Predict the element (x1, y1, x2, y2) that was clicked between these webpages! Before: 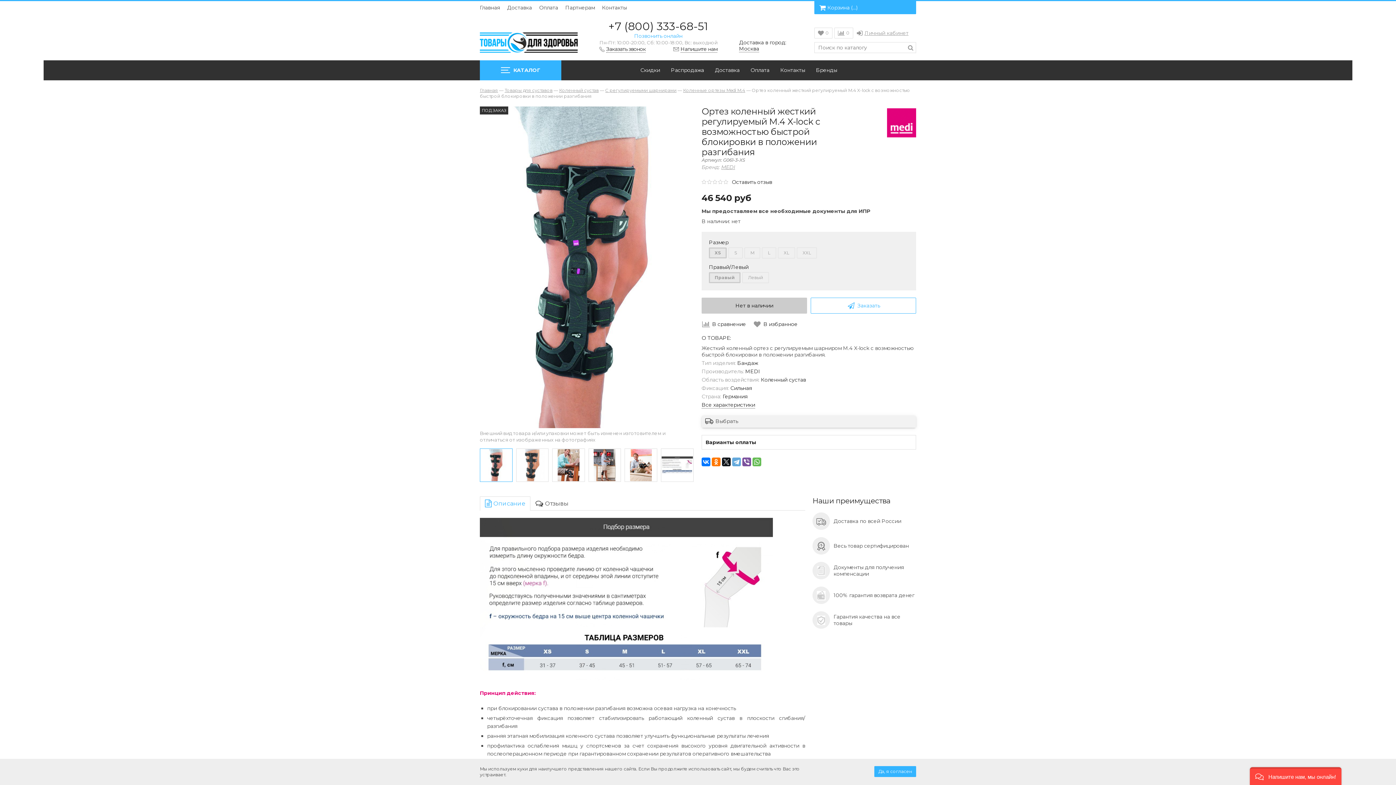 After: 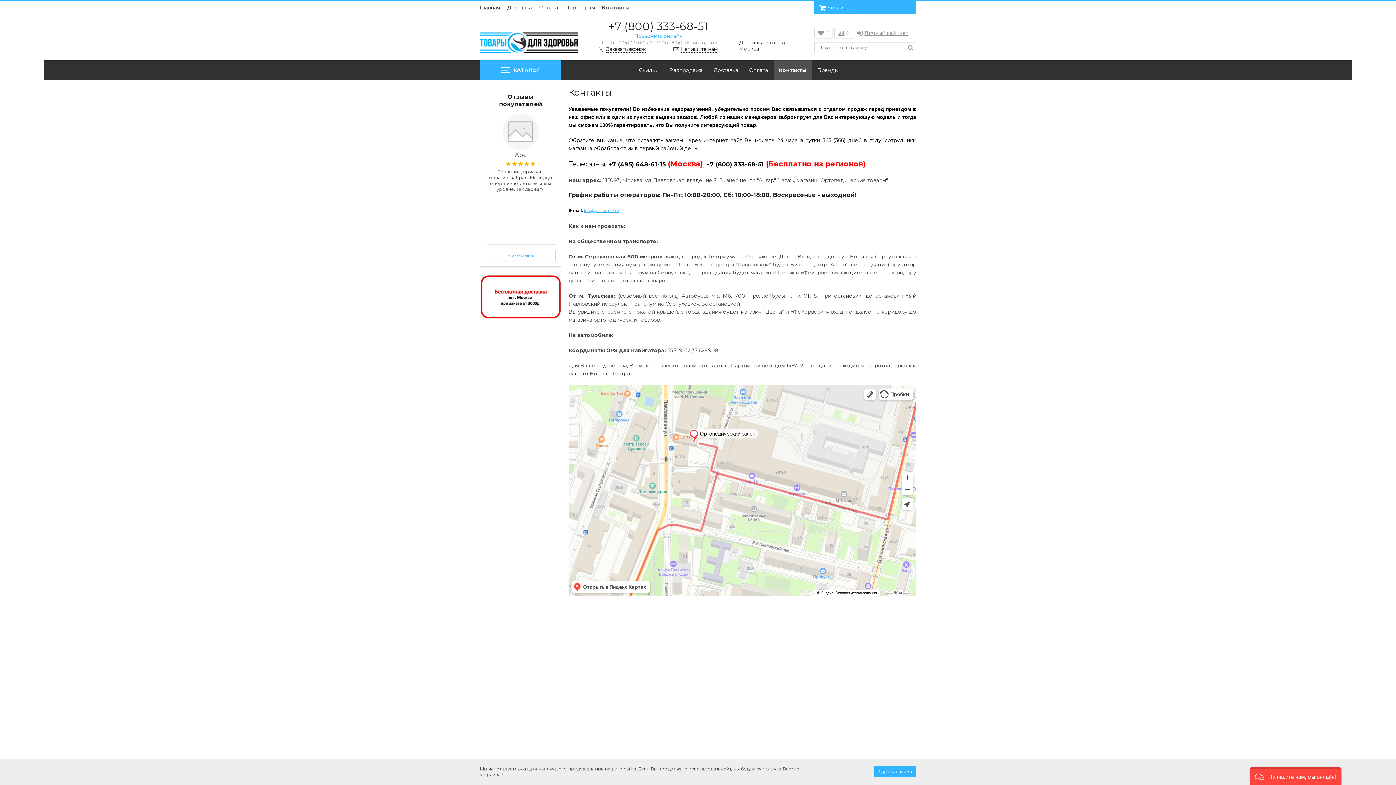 Action: label: Контакты bbox: (602, 4, 626, 10)